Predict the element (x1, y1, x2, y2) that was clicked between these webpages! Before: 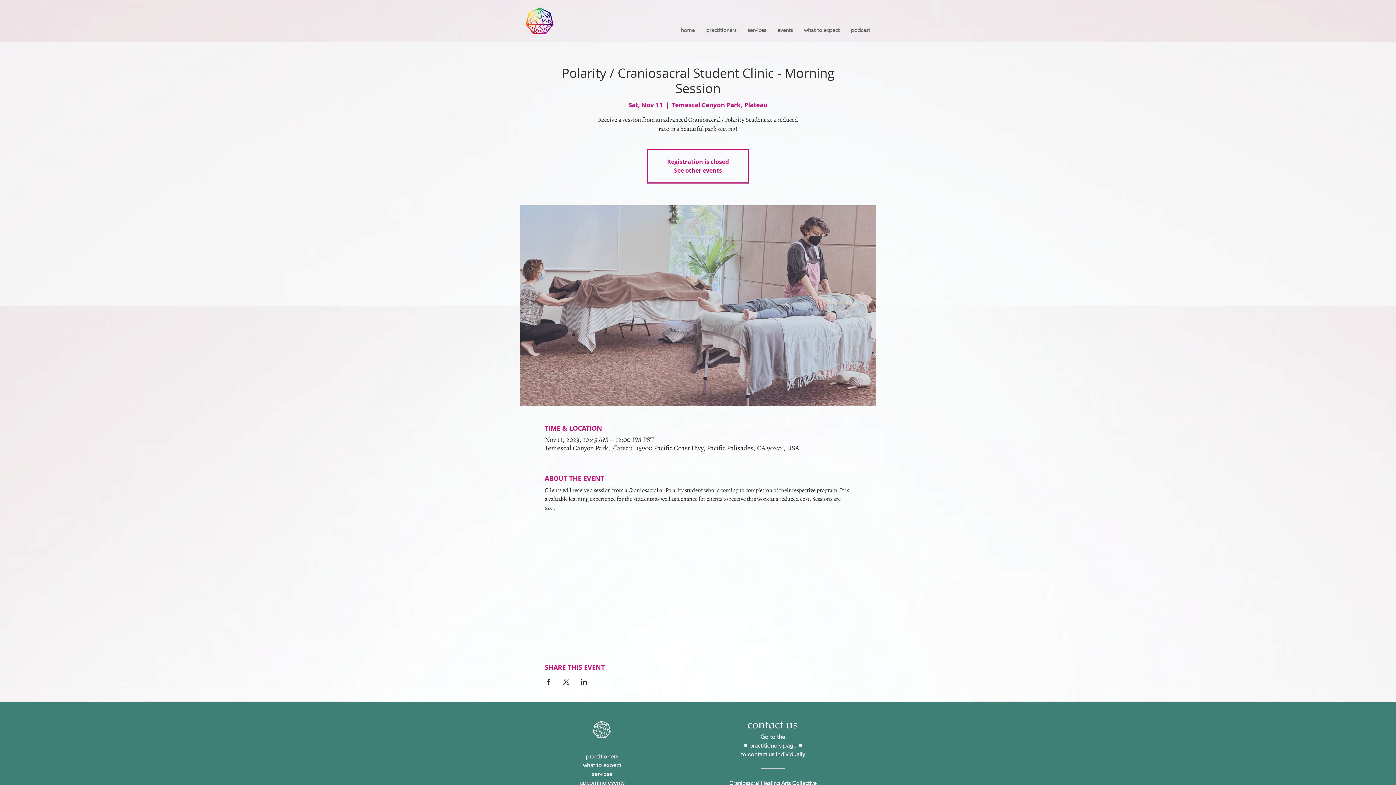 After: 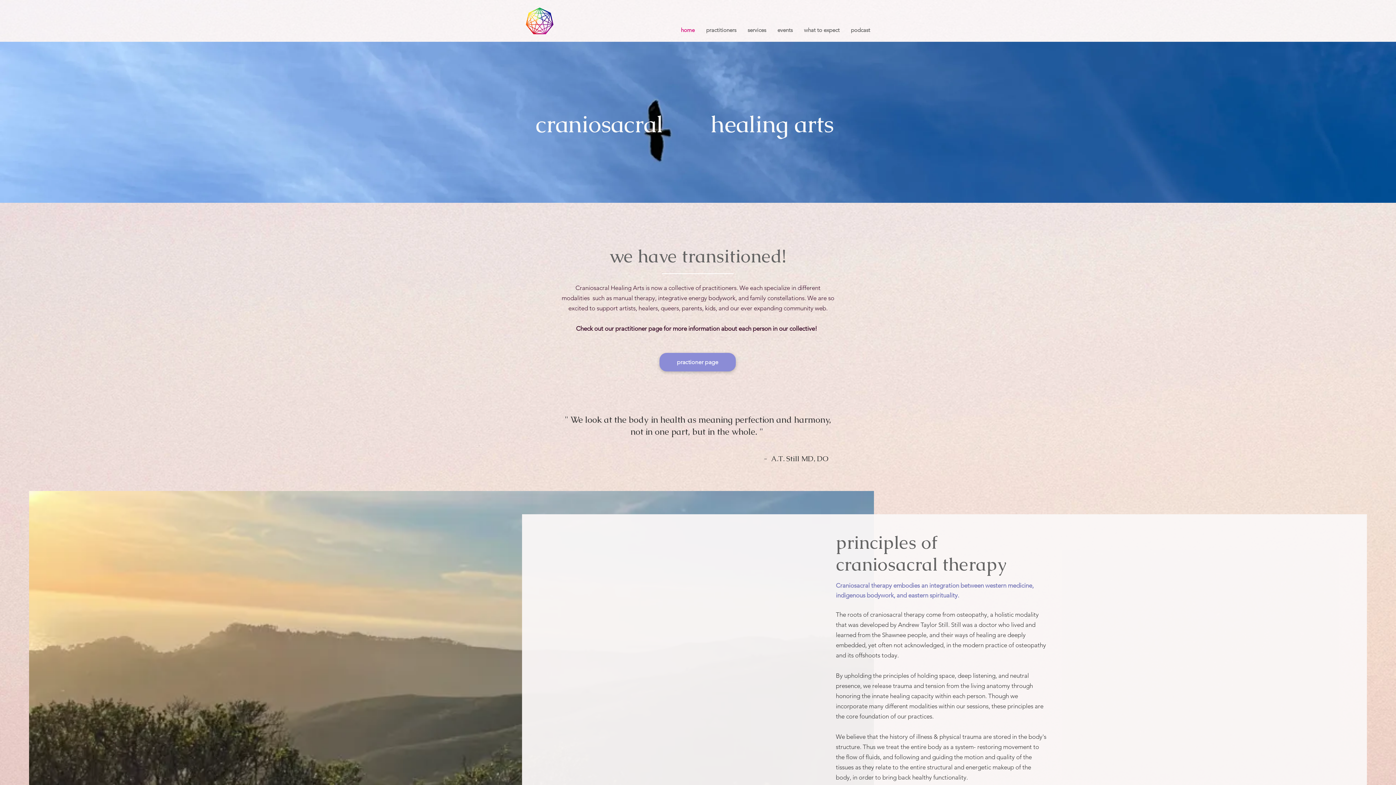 Action: label: Craniosacral Healing Arts Collective bbox: (729, 780, 816, 786)